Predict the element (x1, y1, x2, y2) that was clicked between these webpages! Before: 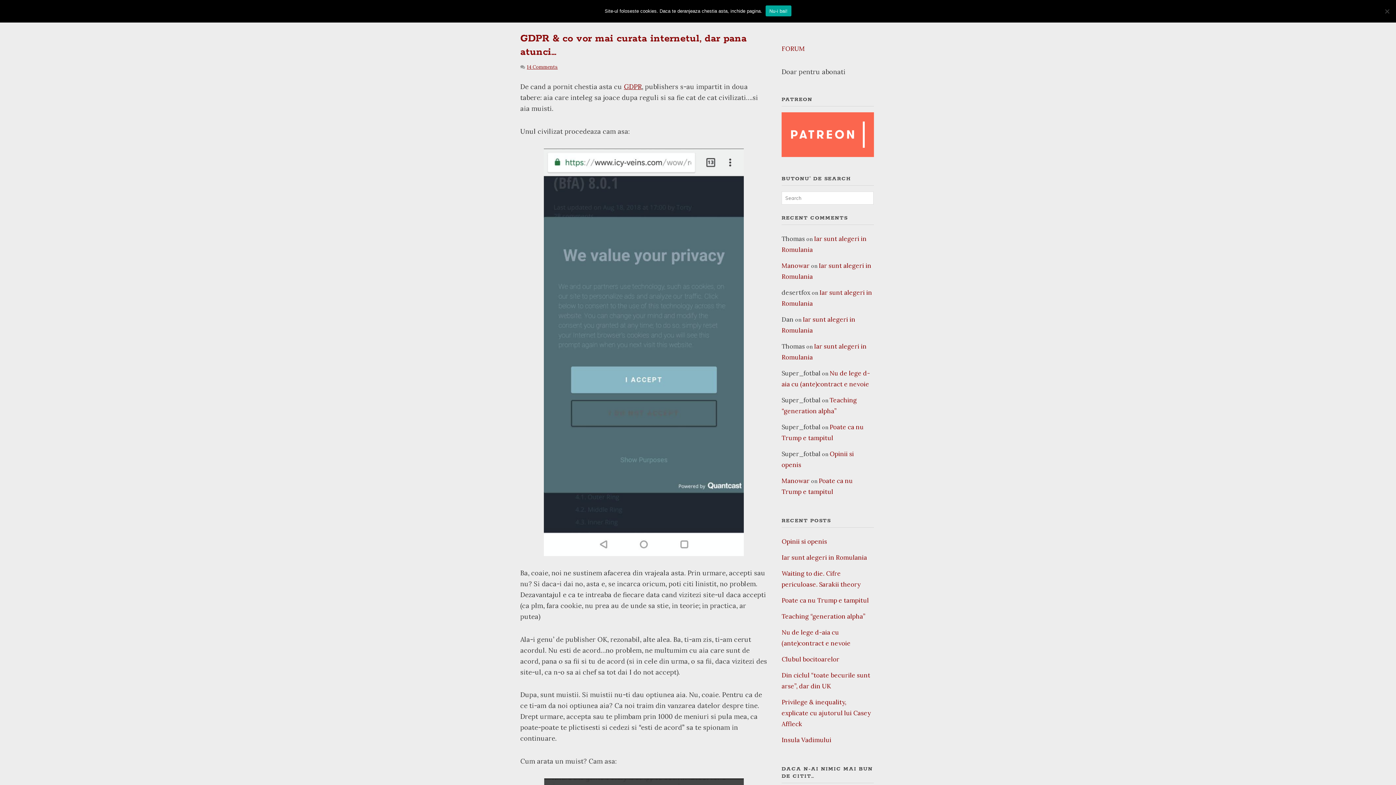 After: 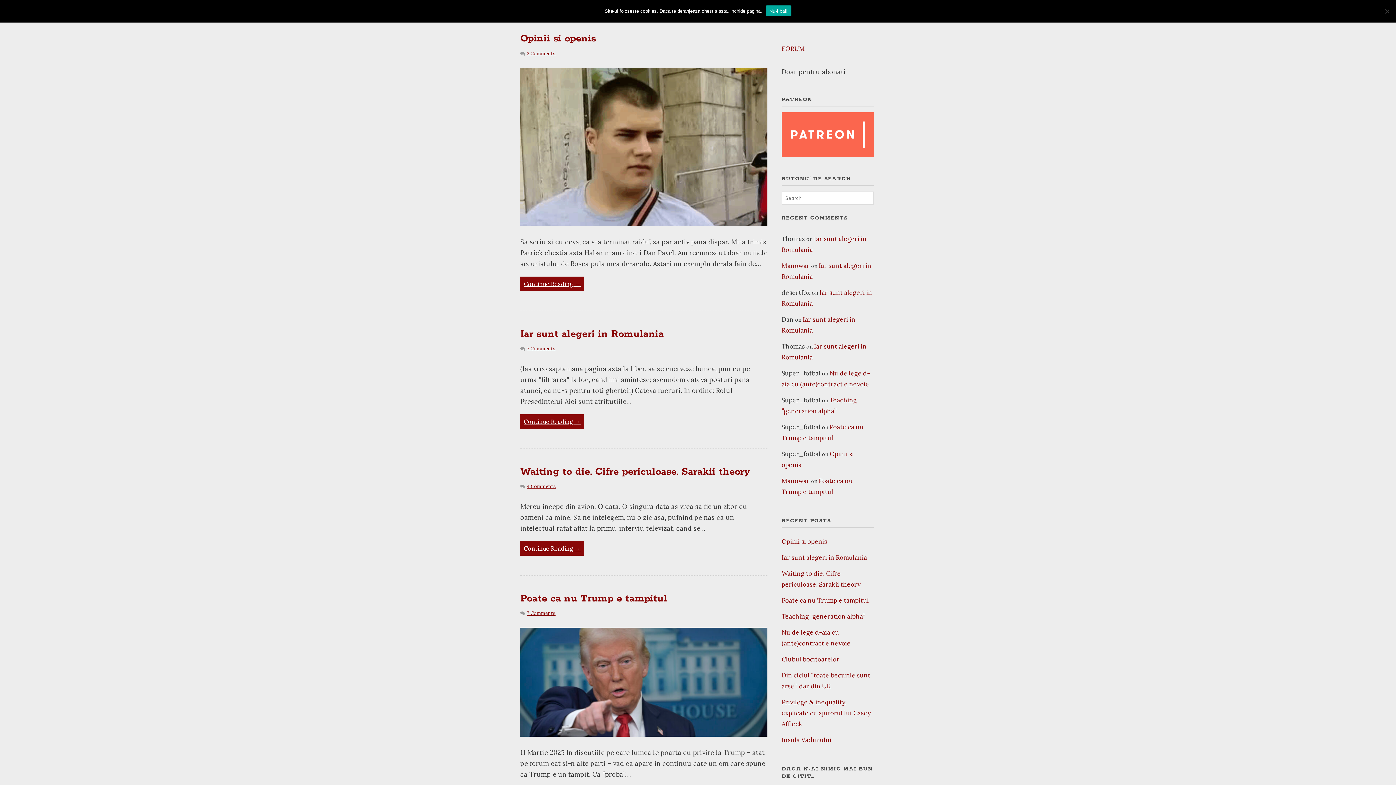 Action: bbox: (781, 261, 809, 269) label: Manowar